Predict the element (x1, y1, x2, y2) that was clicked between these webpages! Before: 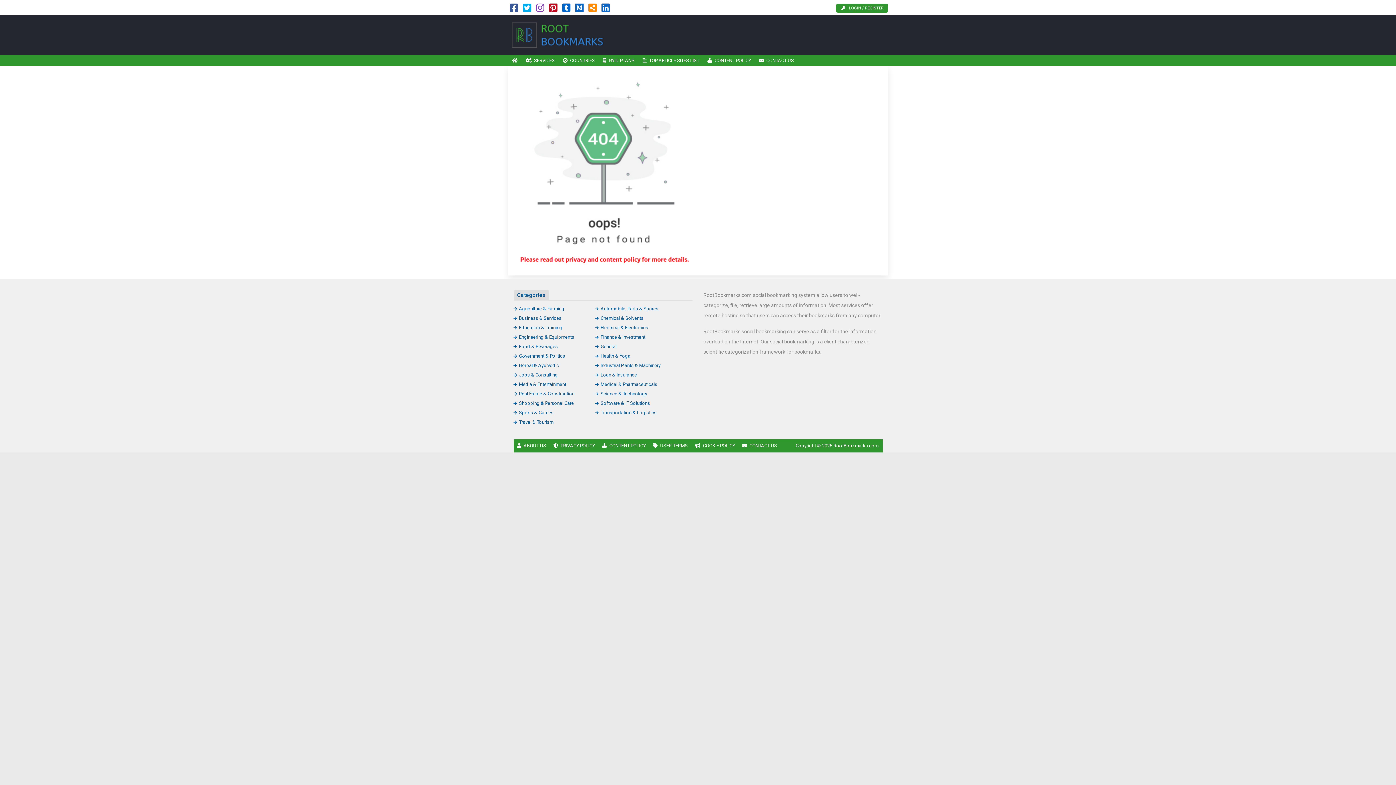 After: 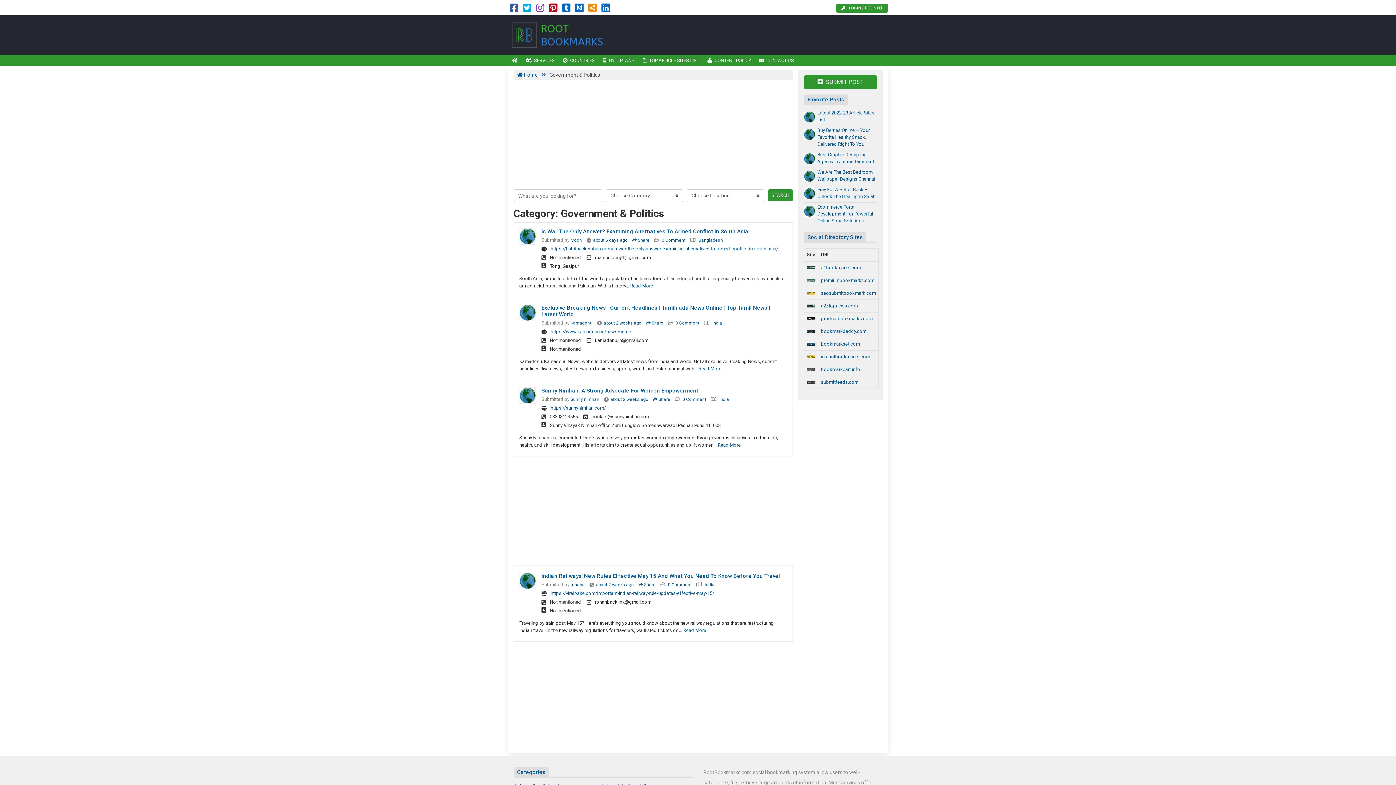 Action: label: Government & Politics bbox: (513, 353, 565, 358)